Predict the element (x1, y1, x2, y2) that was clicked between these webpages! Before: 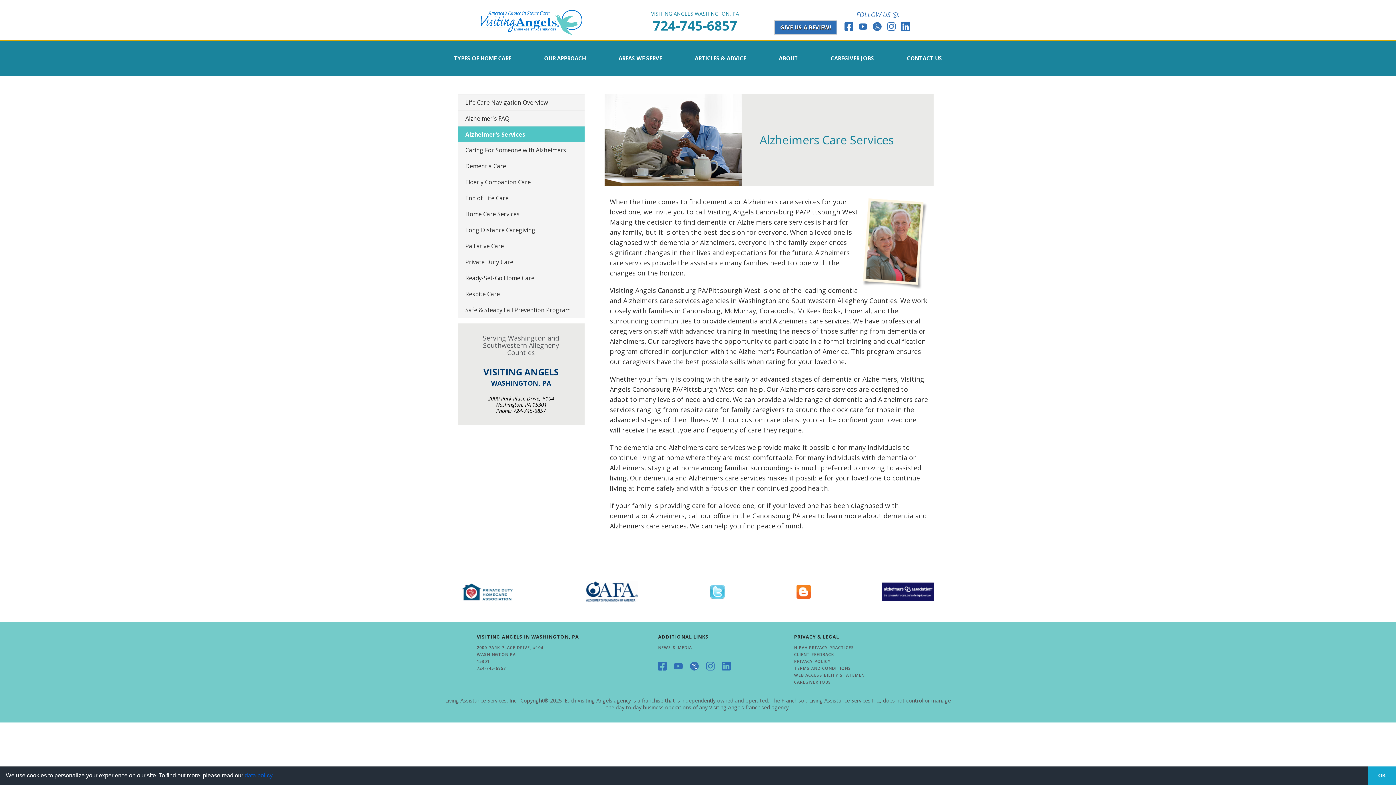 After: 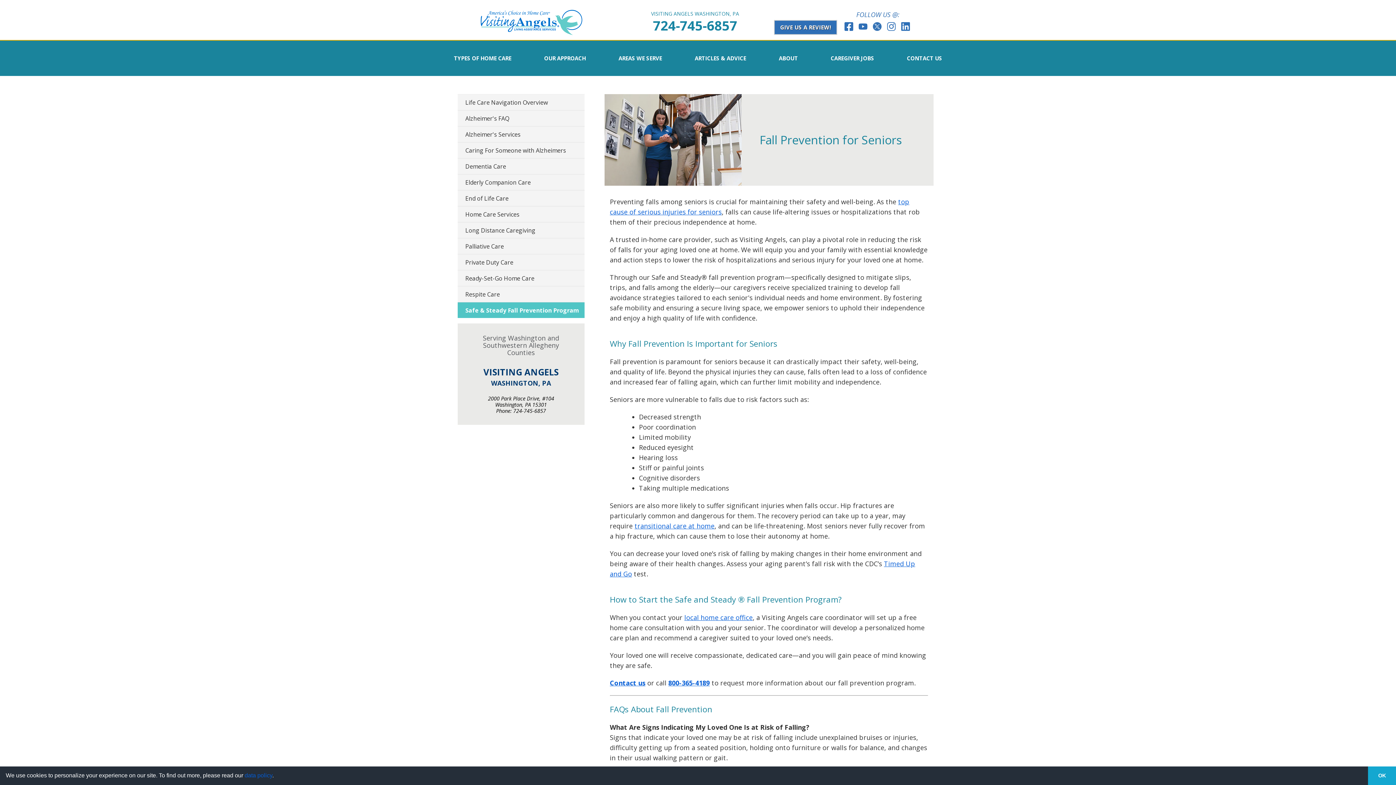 Action: label: Safe & Steady Fall Prevention Program bbox: (457, 302, 584, 317)